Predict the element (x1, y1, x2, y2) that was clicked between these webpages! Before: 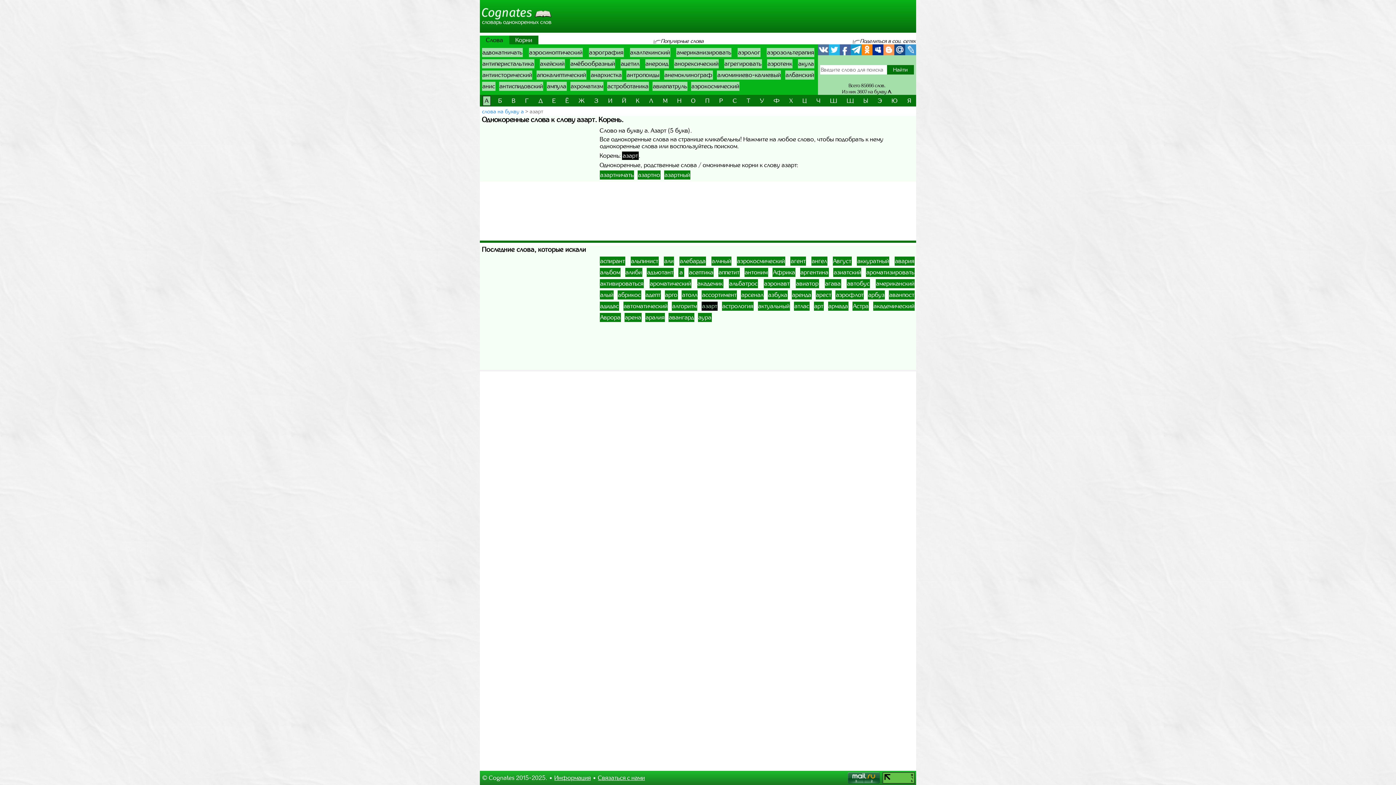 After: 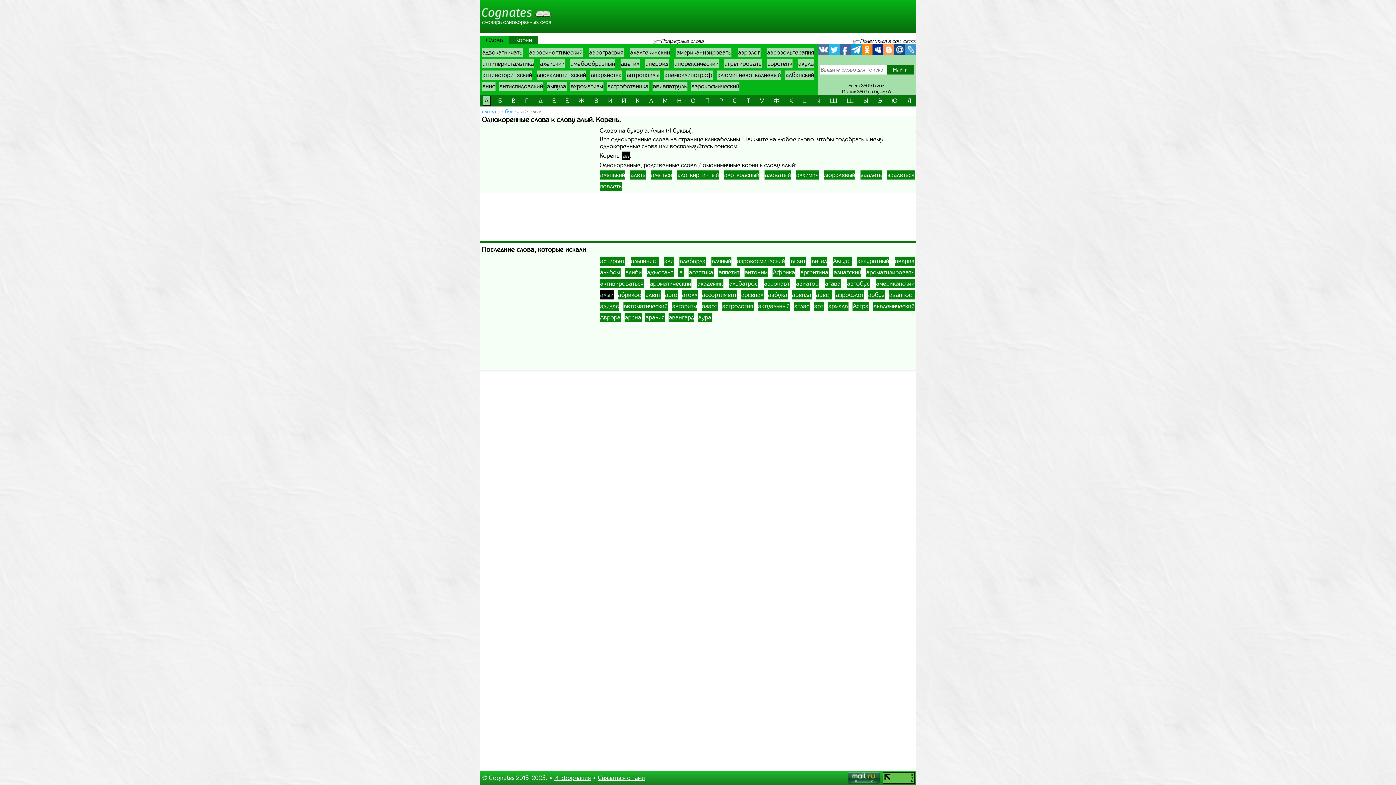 Action: bbox: (600, 290, 613, 299) label: алый